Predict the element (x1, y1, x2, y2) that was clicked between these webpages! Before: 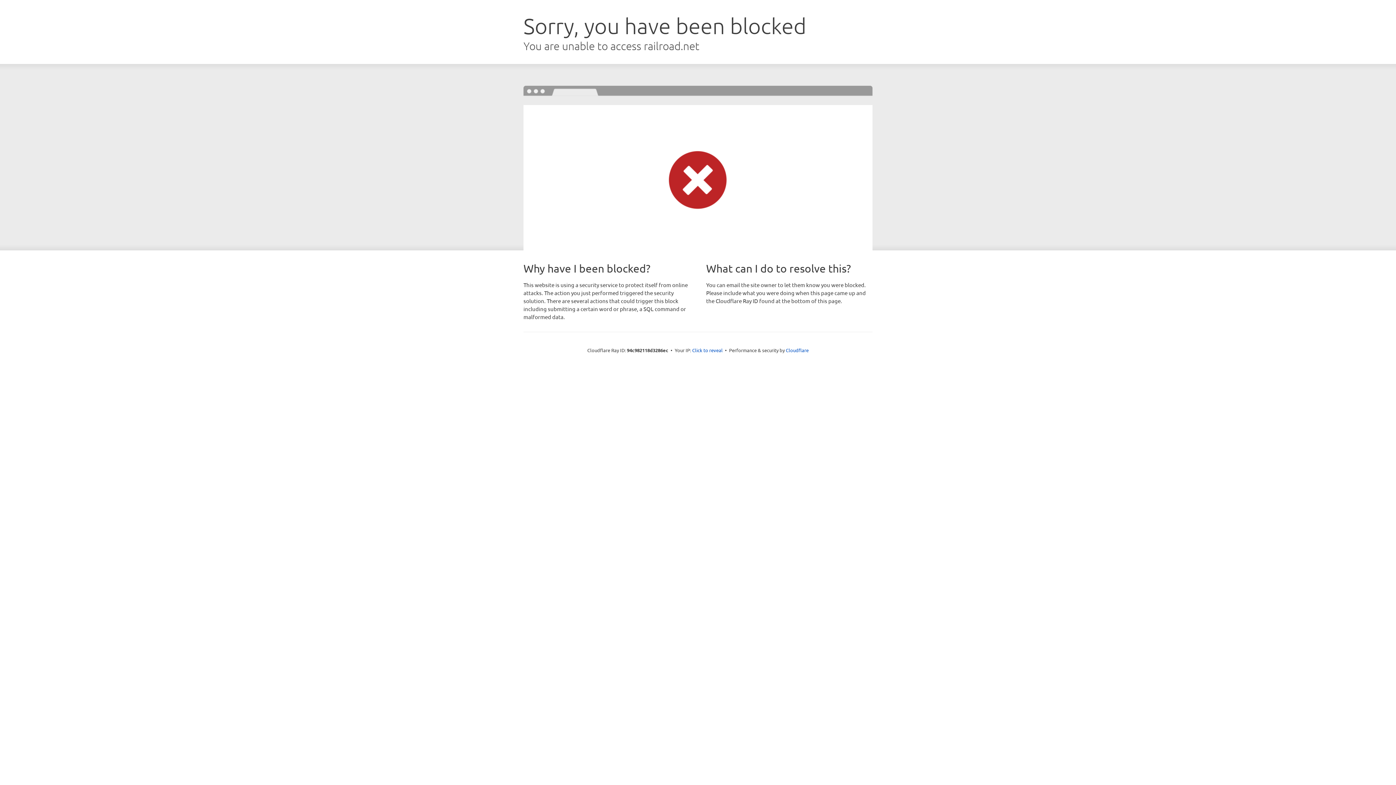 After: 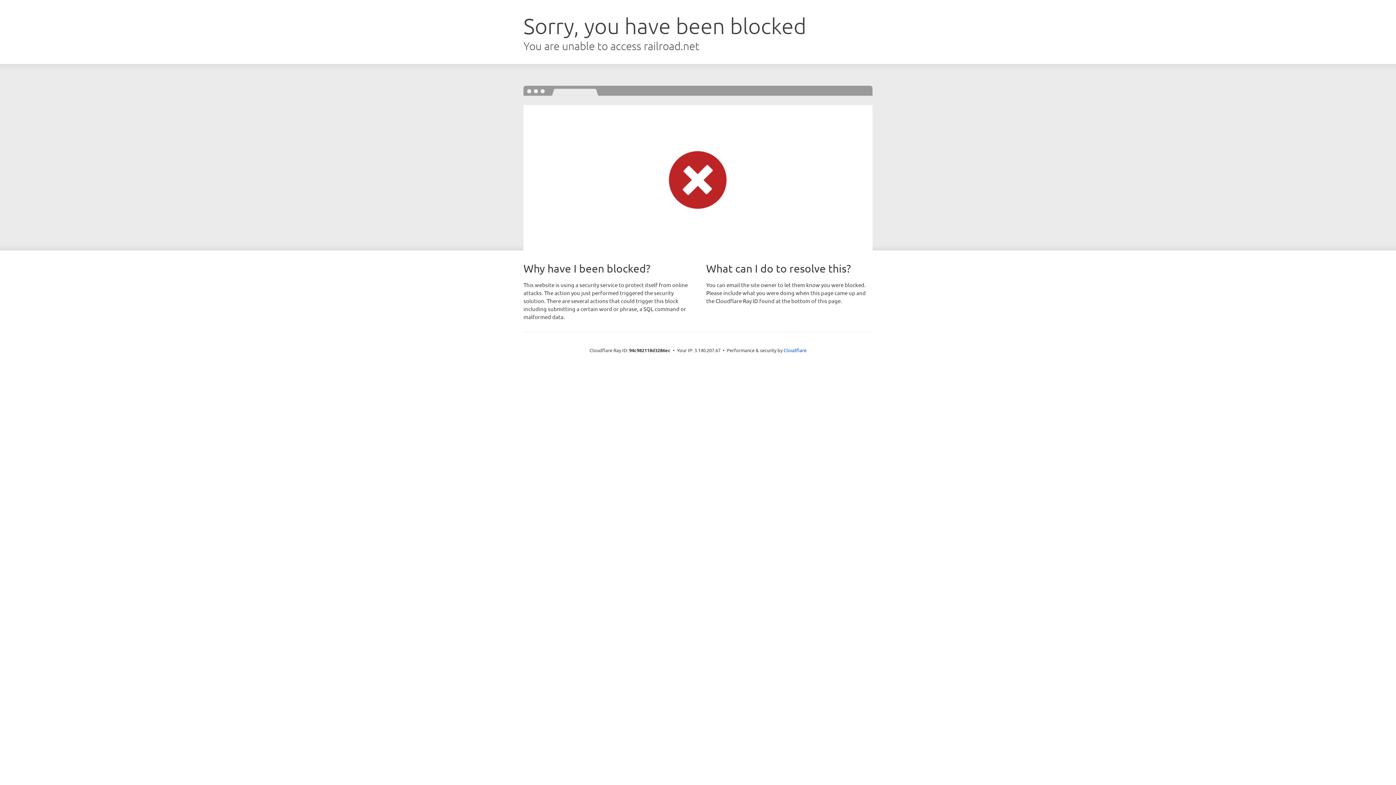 Action: bbox: (692, 346, 722, 353) label: Click to reveal